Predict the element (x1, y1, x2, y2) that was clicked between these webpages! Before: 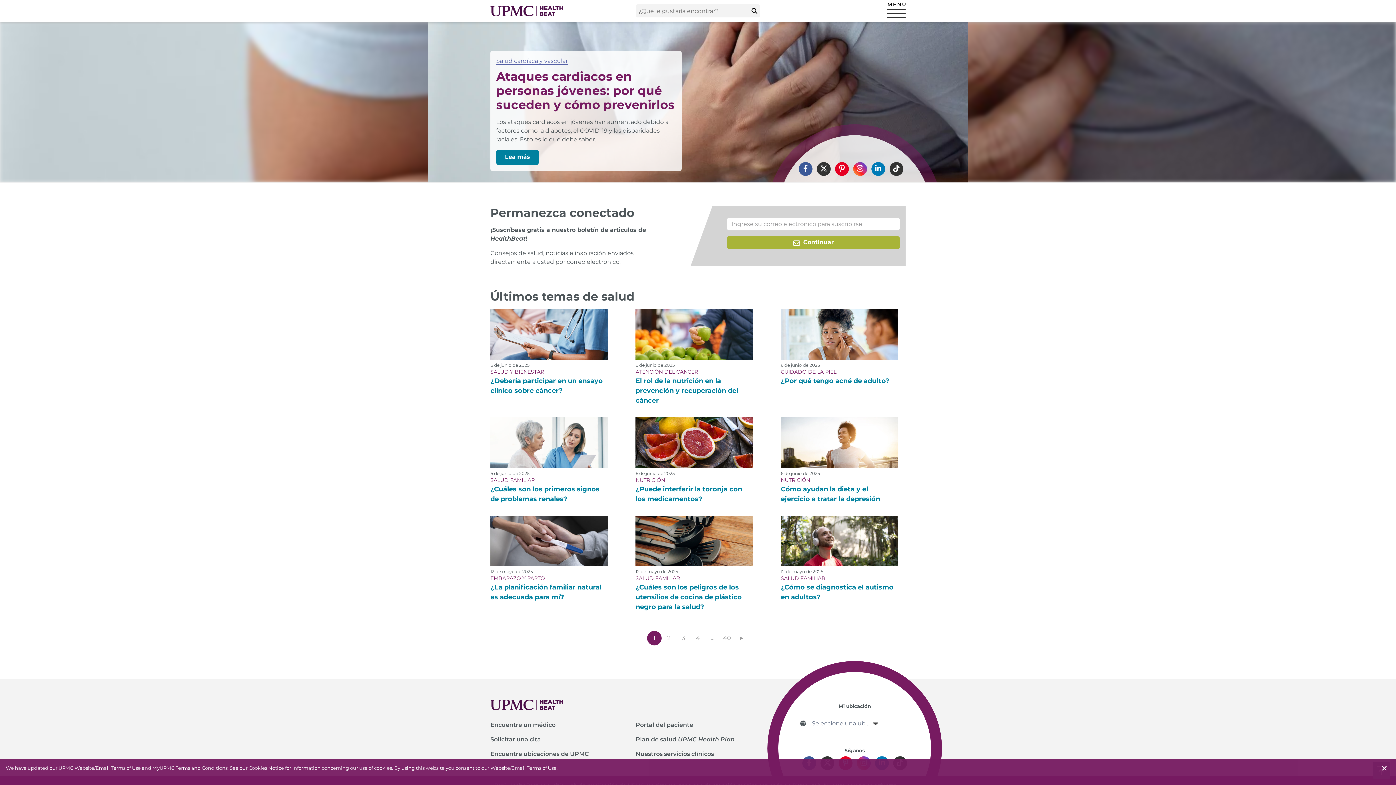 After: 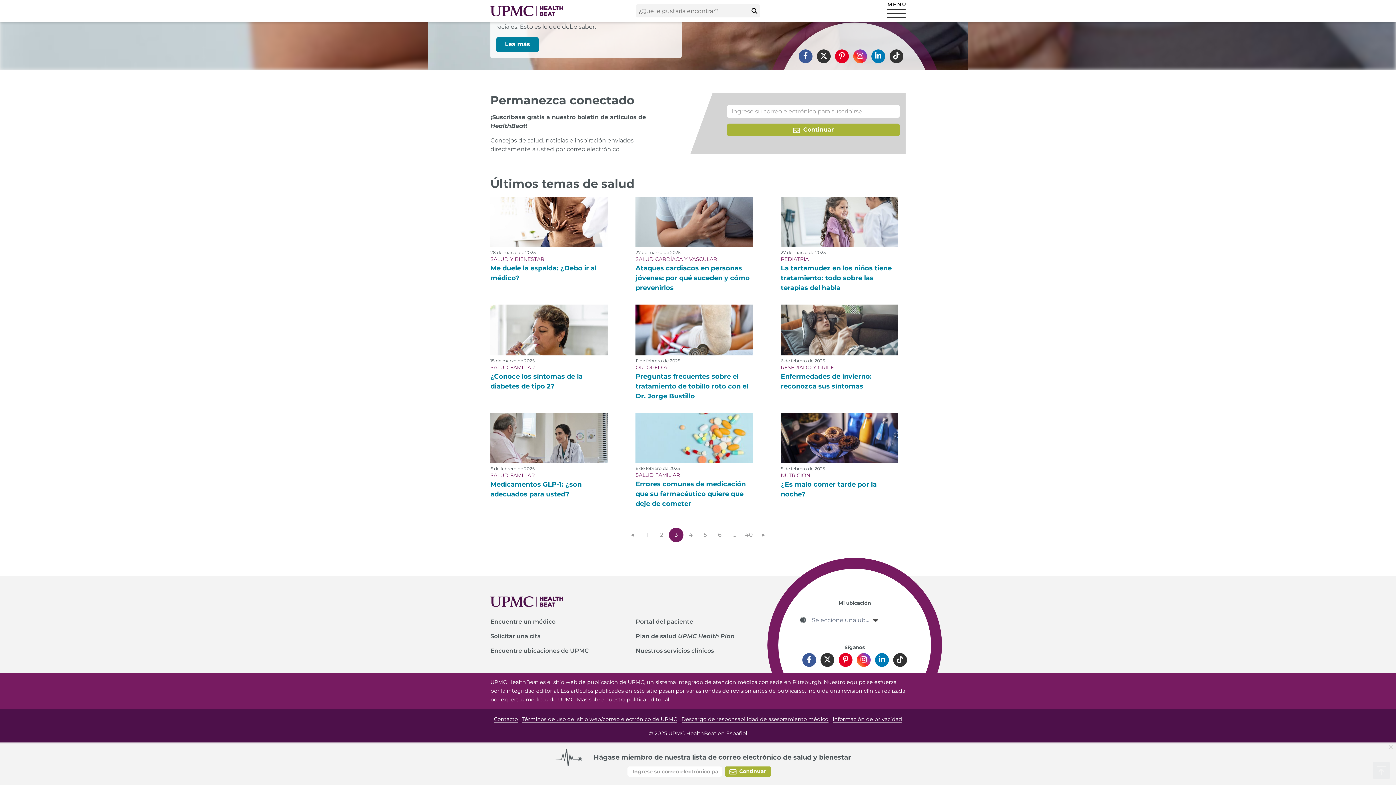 Action: bbox: (676, 631, 690, 646) label: 3